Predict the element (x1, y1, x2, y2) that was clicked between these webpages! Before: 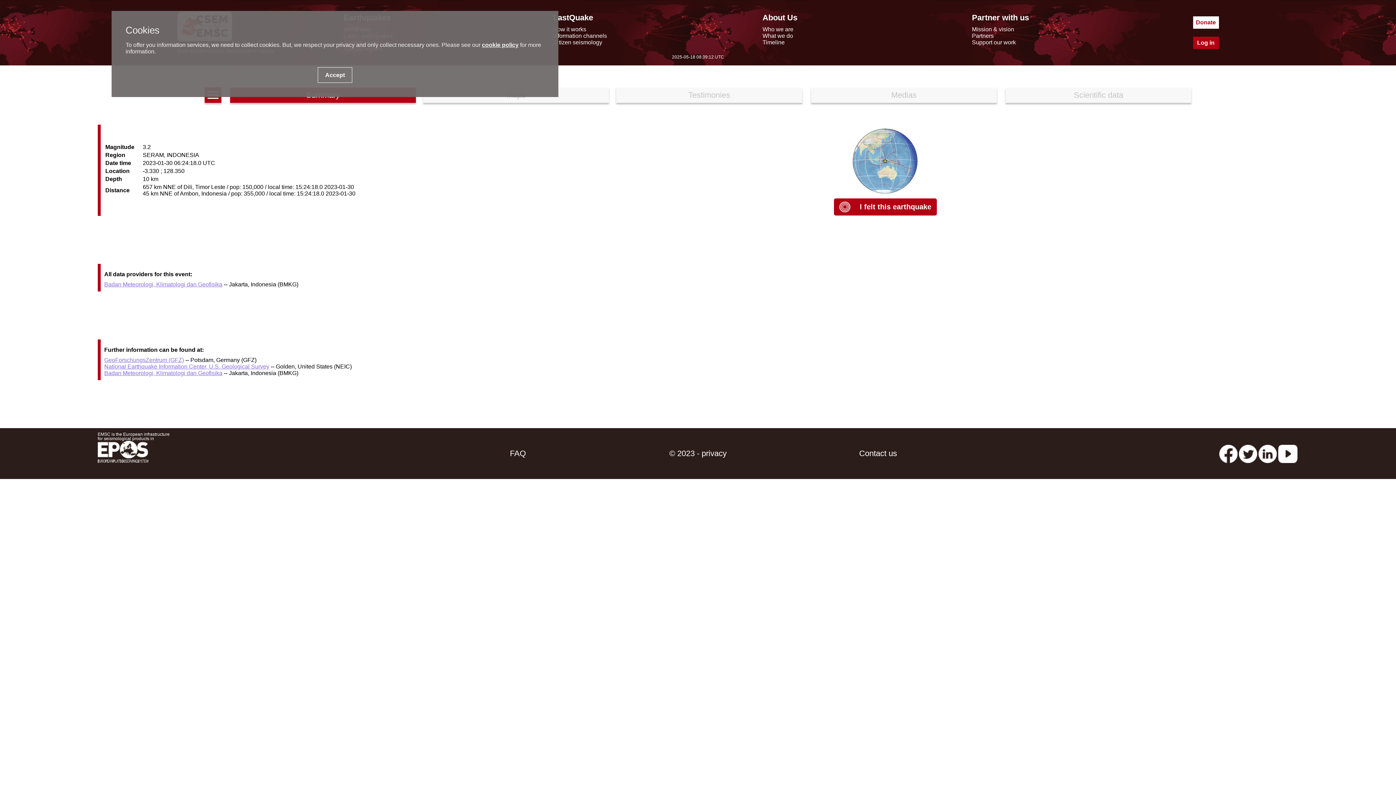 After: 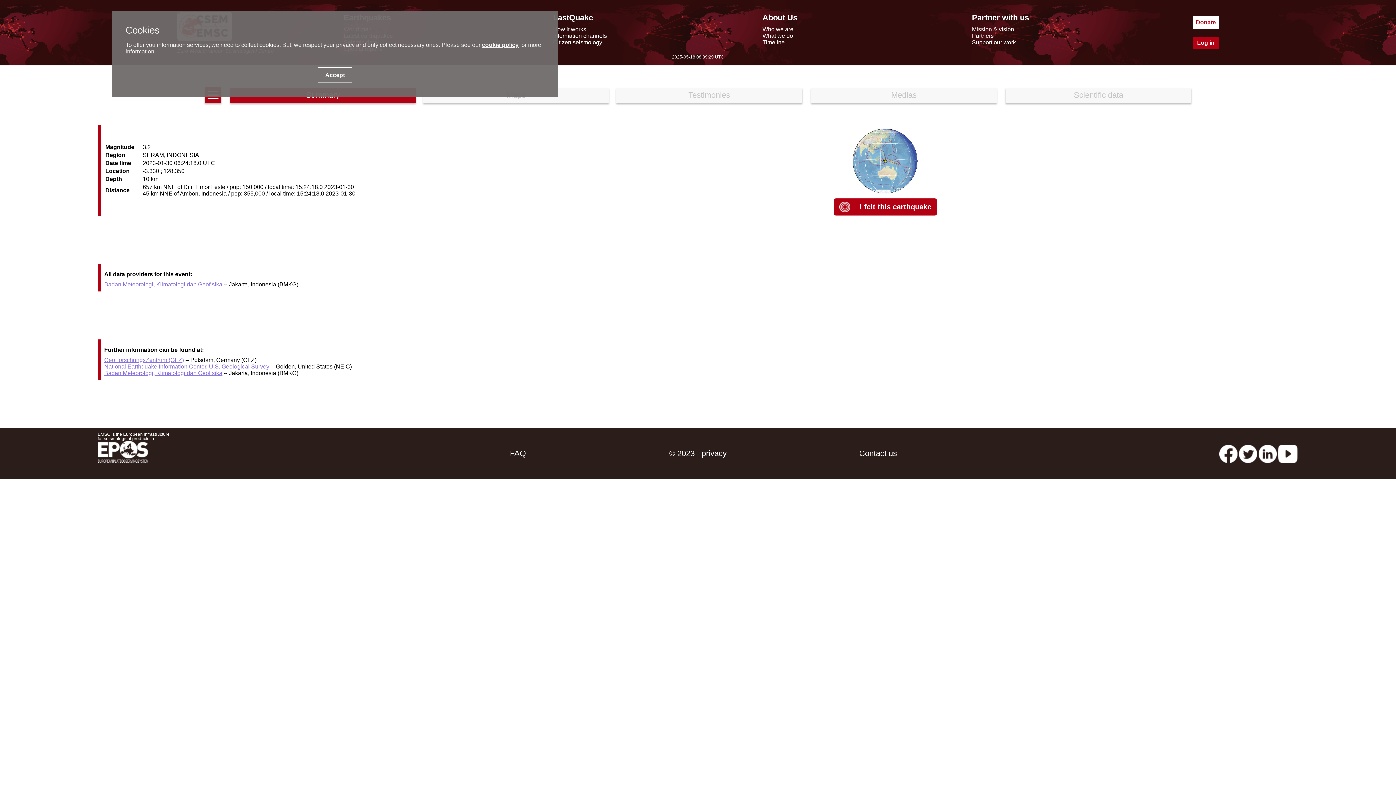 Action: label: youtube EuroMSC bbox: (1278, 449, 1297, 458)